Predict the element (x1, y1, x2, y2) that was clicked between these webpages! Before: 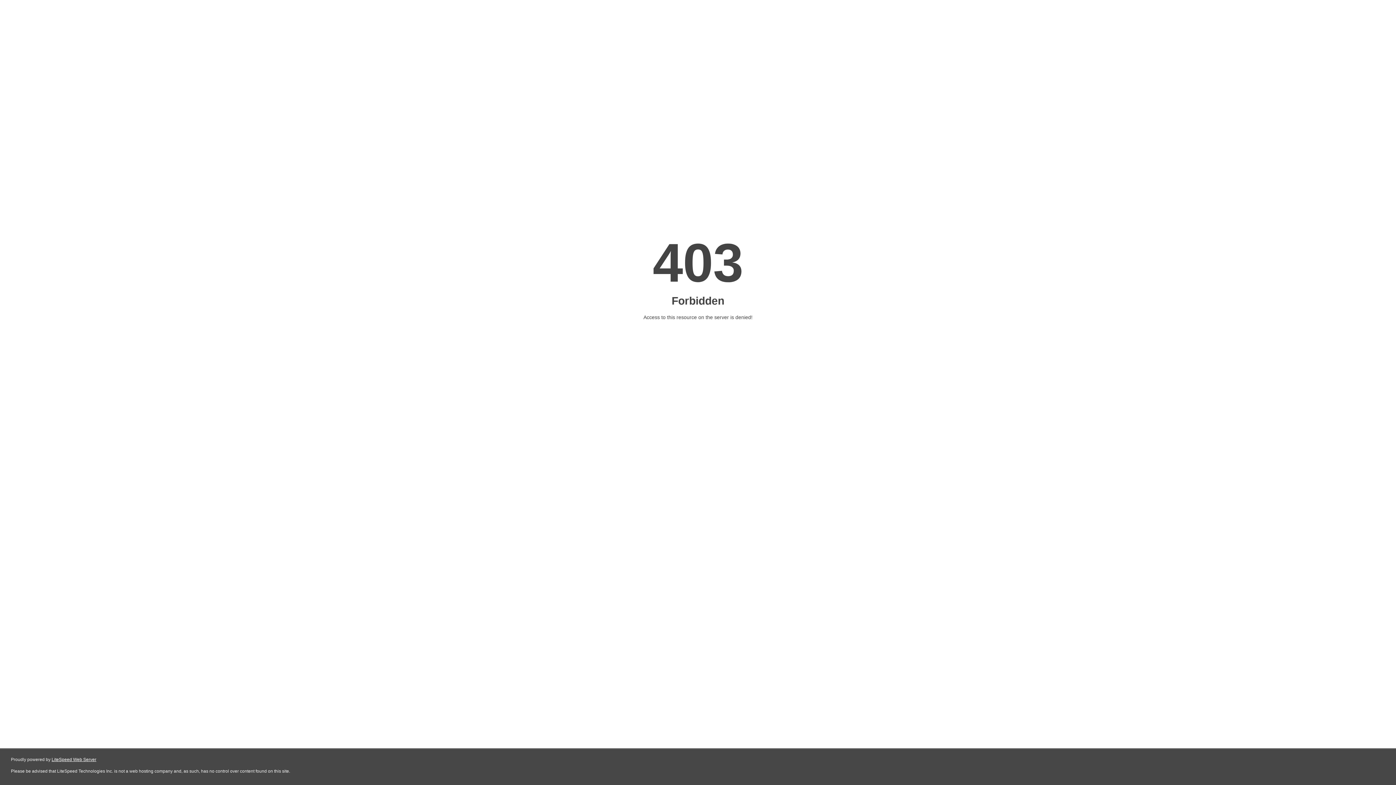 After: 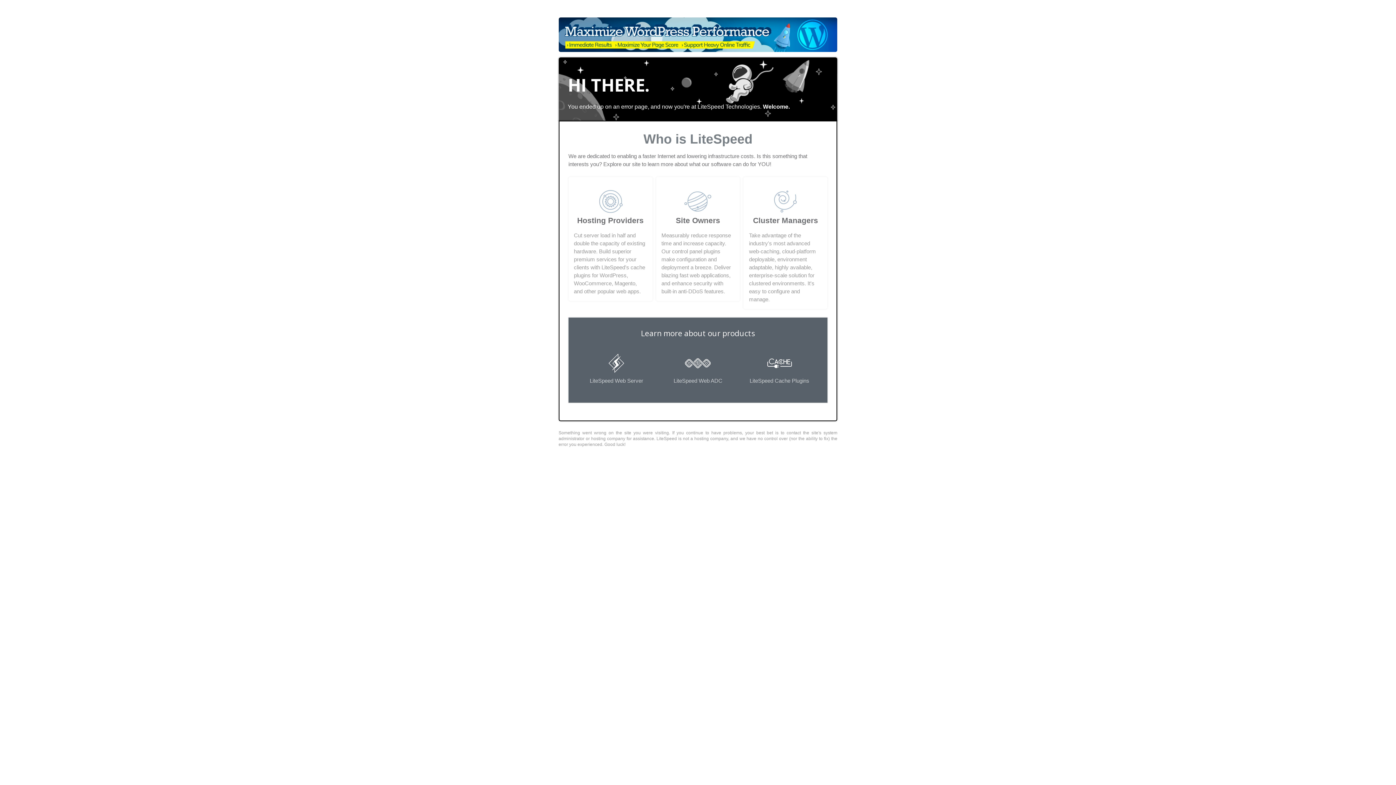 Action: bbox: (51, 757, 96, 762) label: LiteSpeed Web Server